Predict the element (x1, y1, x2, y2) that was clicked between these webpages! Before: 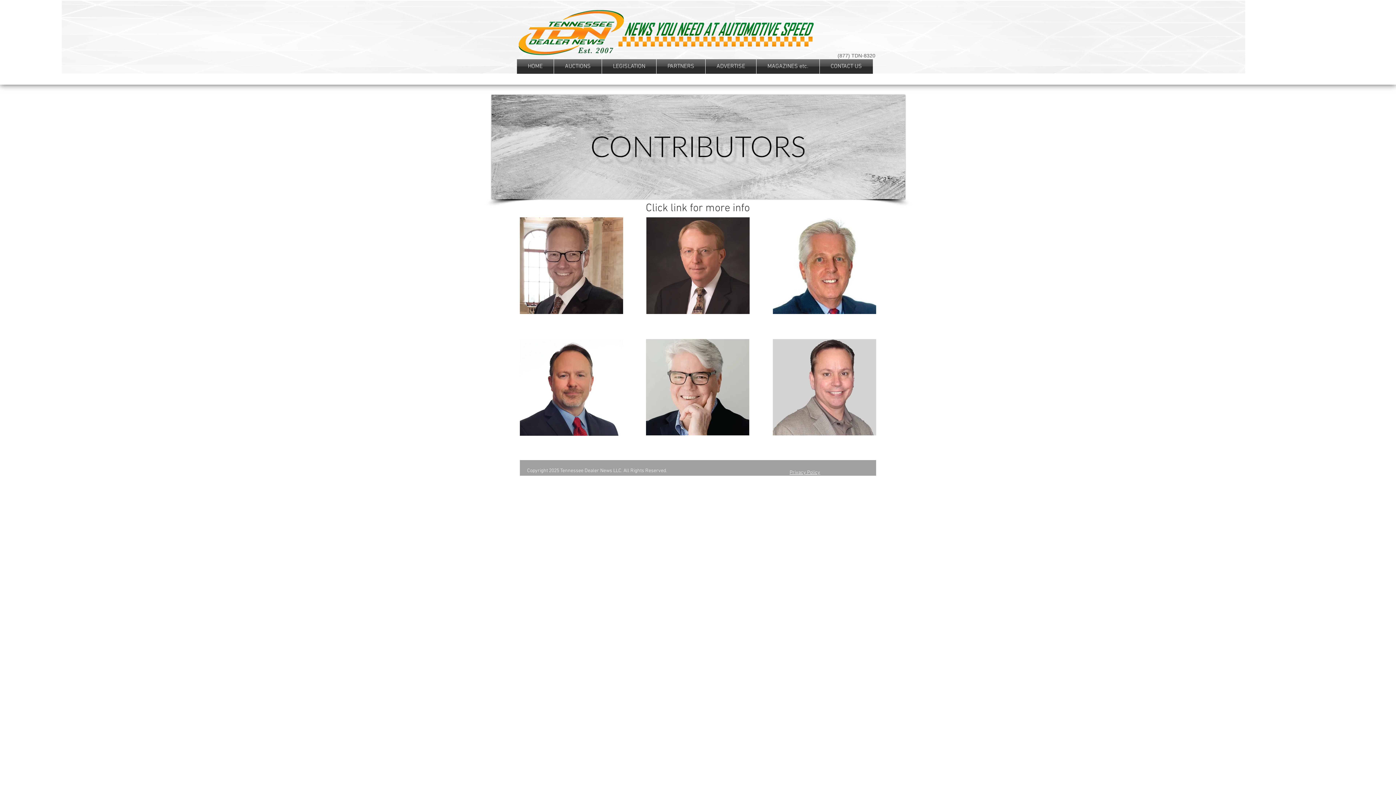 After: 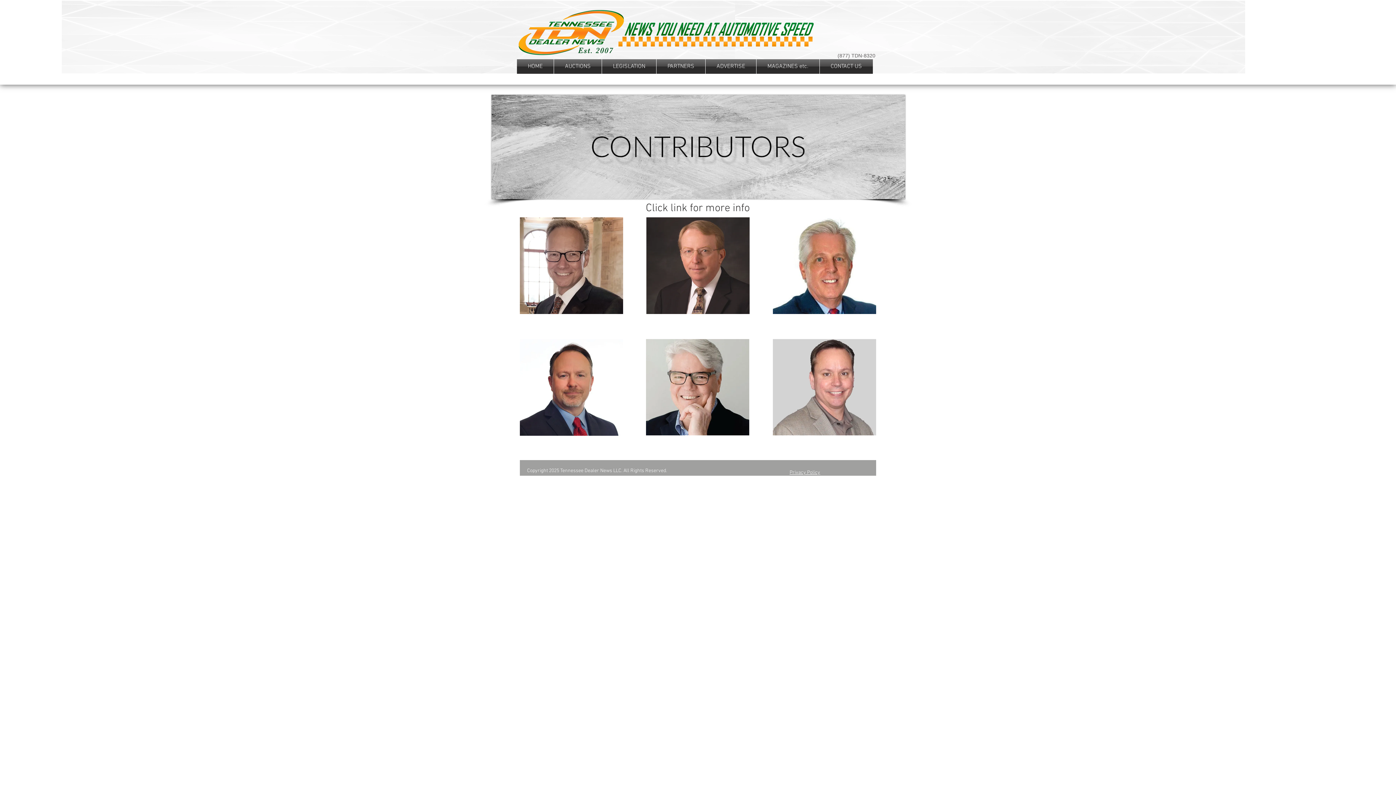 Action: bbox: (789, 469, 820, 476) label: Privacy Policy